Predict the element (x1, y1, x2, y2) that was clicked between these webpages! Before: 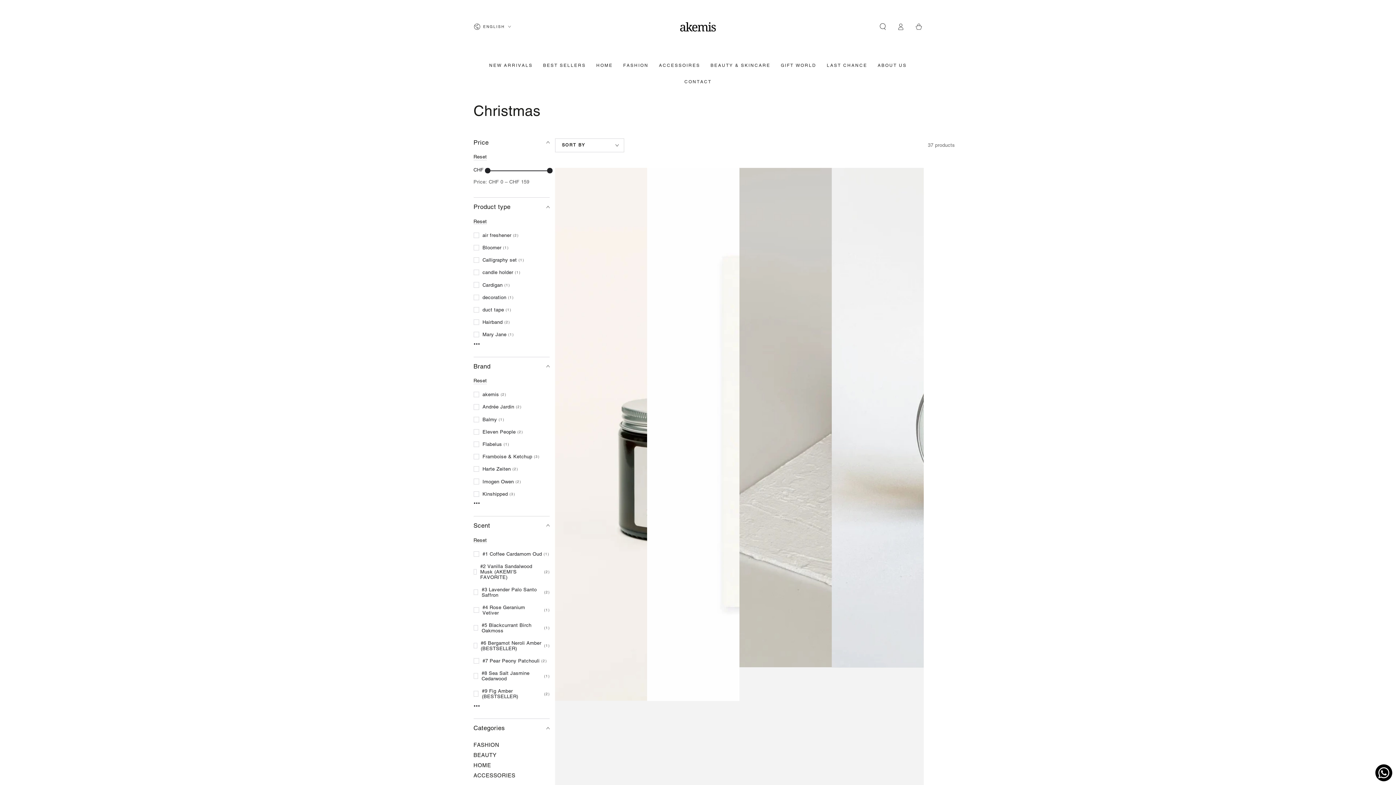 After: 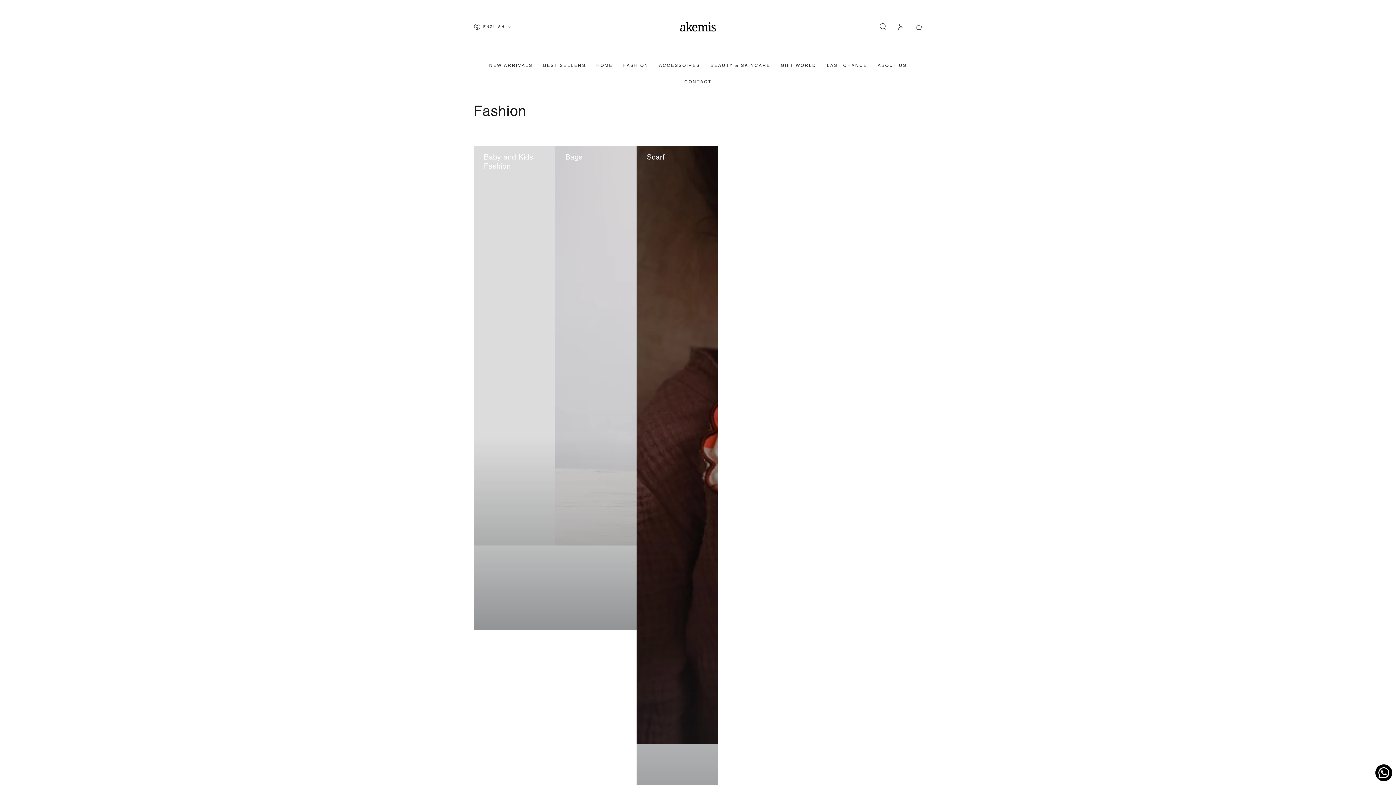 Action: bbox: (618, 57, 653, 73) label: FASHION